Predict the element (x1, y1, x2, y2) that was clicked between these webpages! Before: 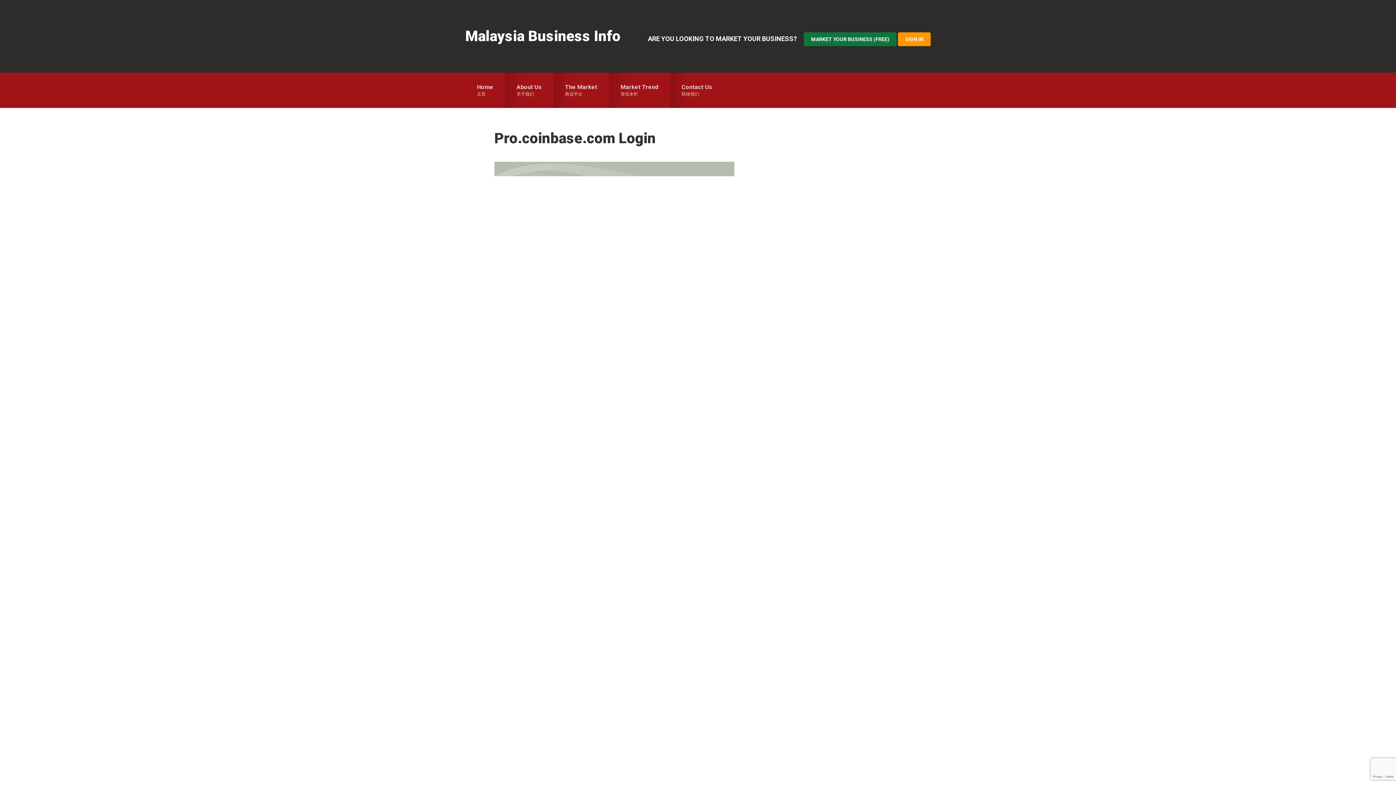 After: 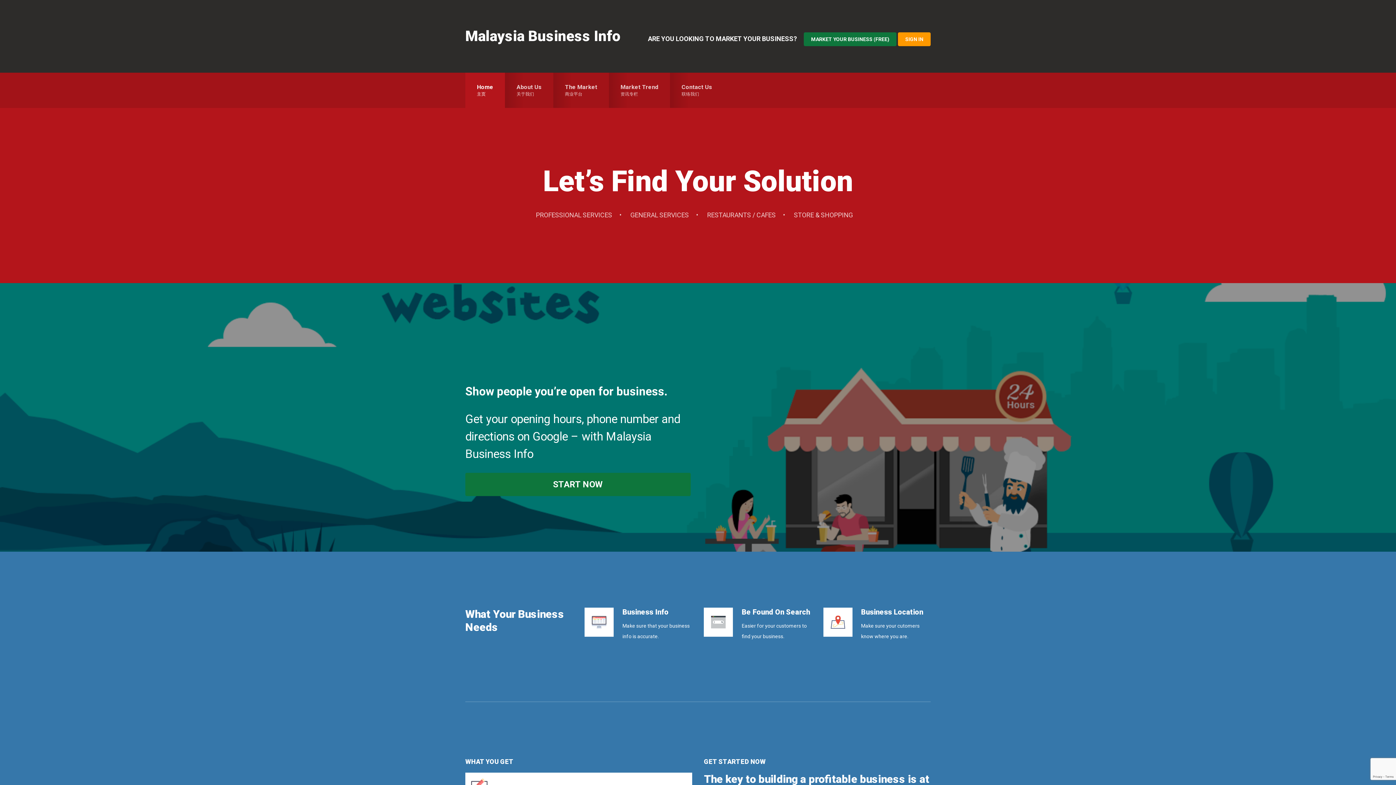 Action: label: Malaysia Business Info bbox: (465, 27, 620, 44)